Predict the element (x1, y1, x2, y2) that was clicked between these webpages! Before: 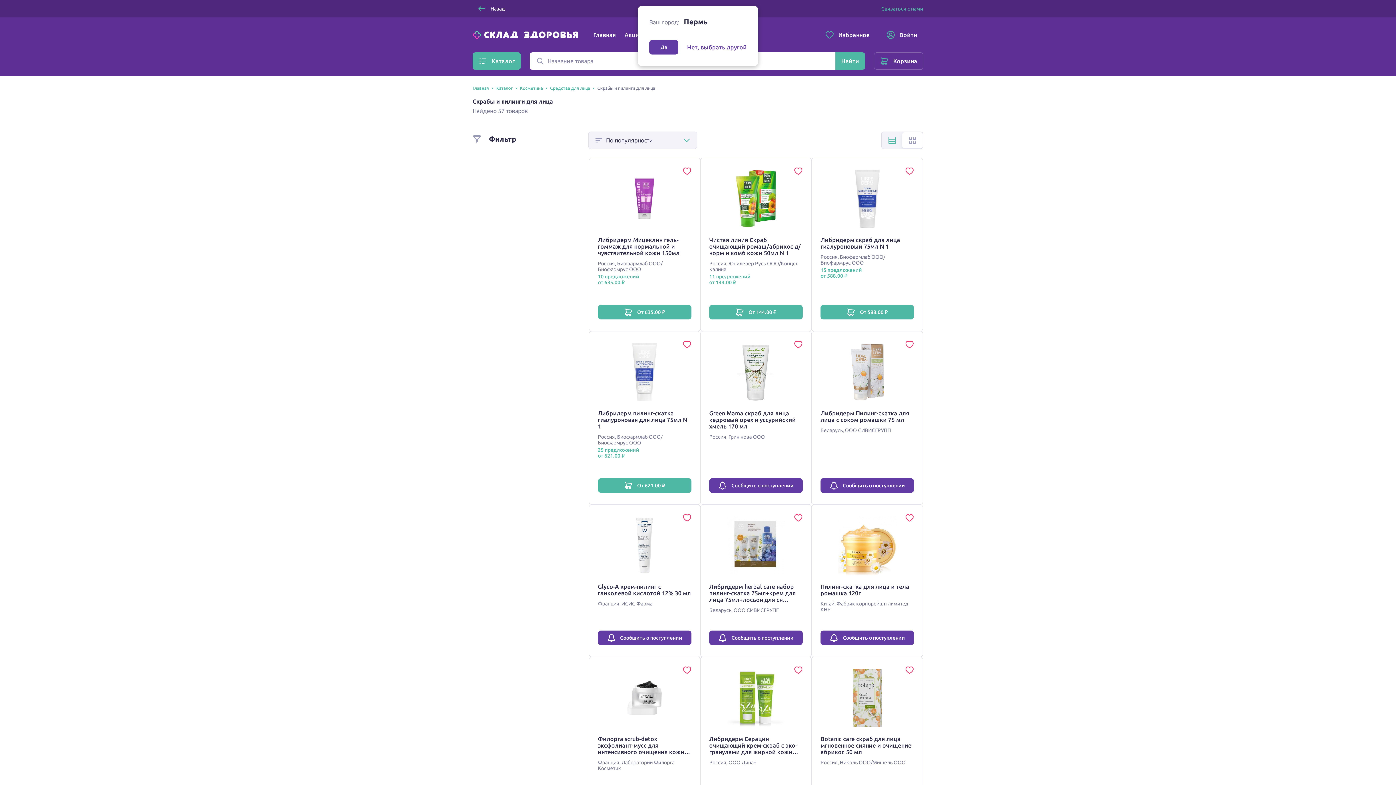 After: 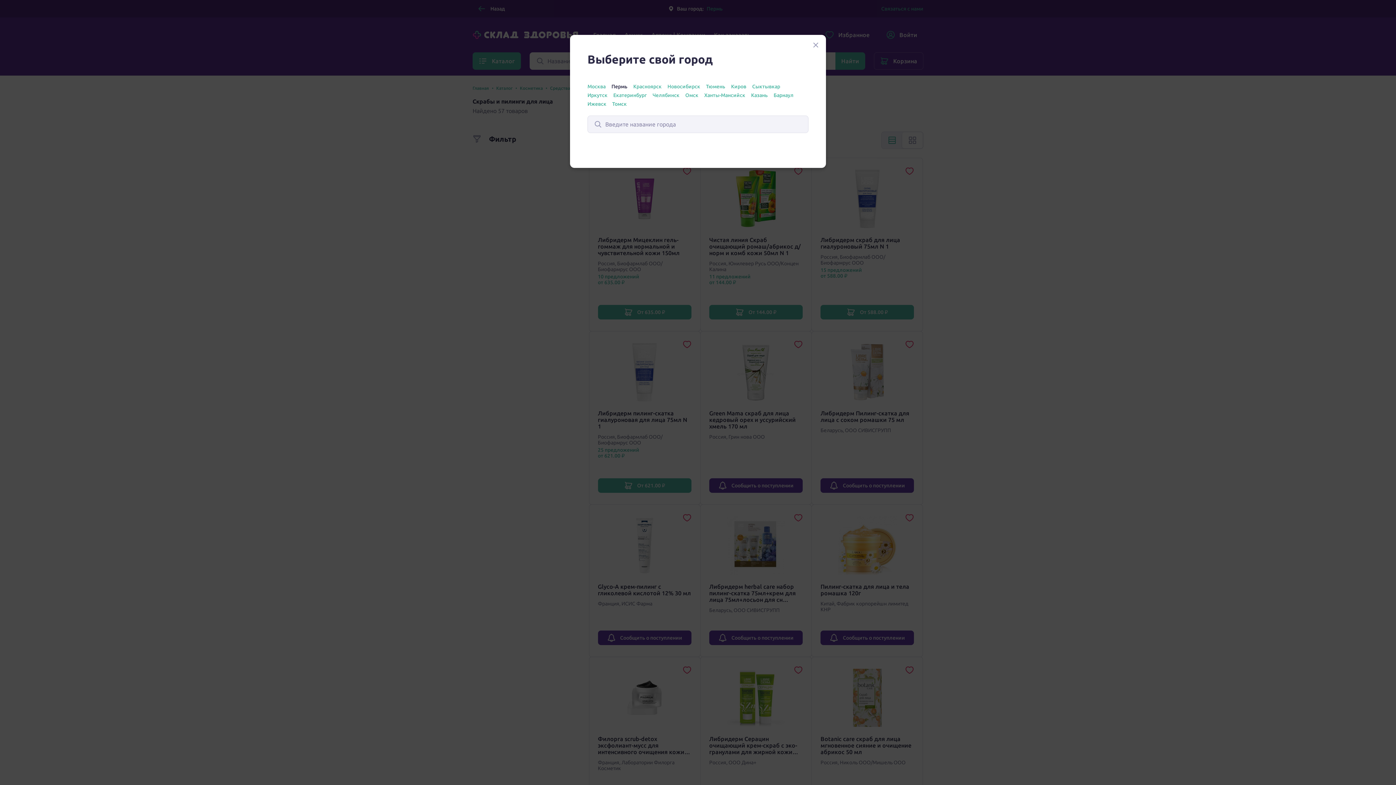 Action: bbox: (687, 44, 746, 50) label: Нет, выбрать другой